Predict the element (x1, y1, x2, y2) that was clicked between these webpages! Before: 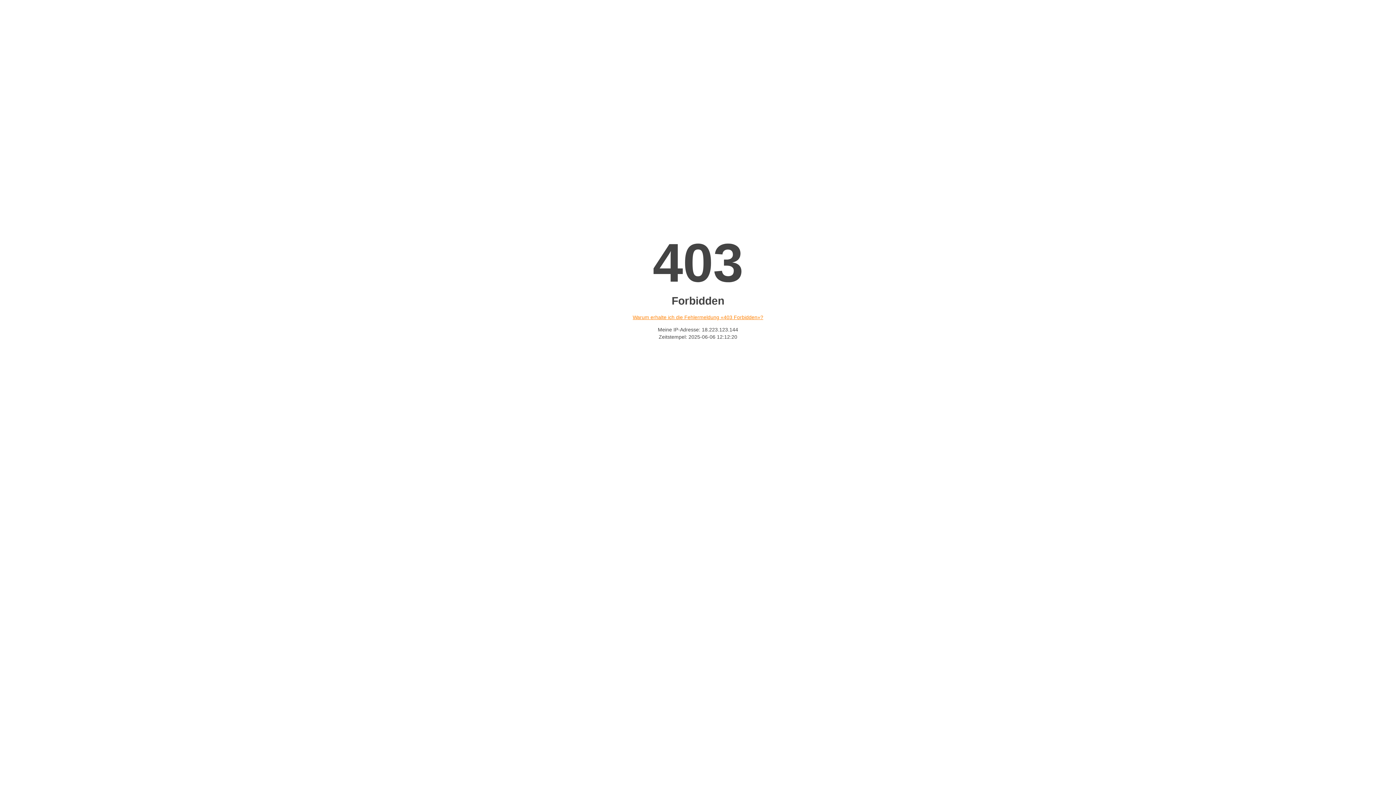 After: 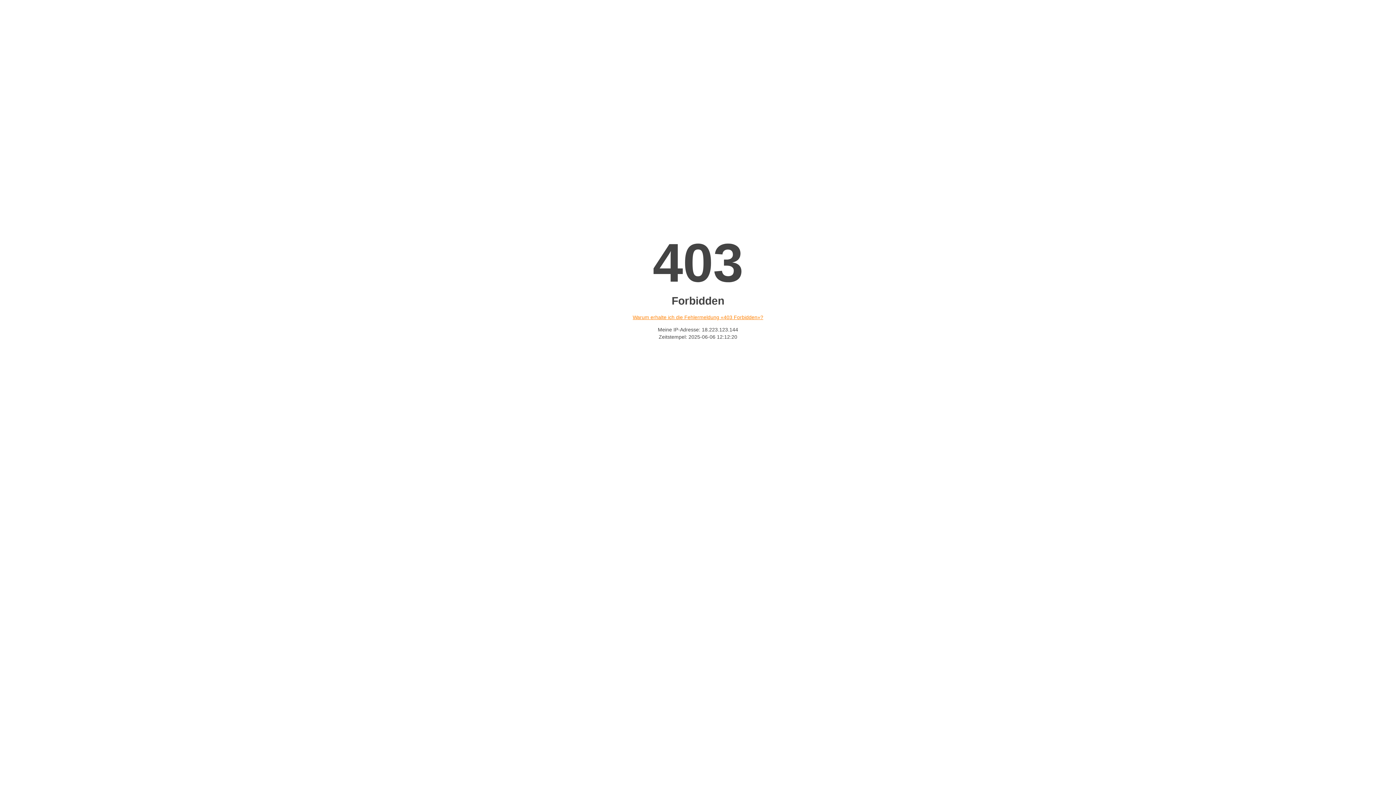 Action: bbox: (632, 314, 763, 320) label: Warum erhalte ich die Fehlermeldung «403 Forbidden»?